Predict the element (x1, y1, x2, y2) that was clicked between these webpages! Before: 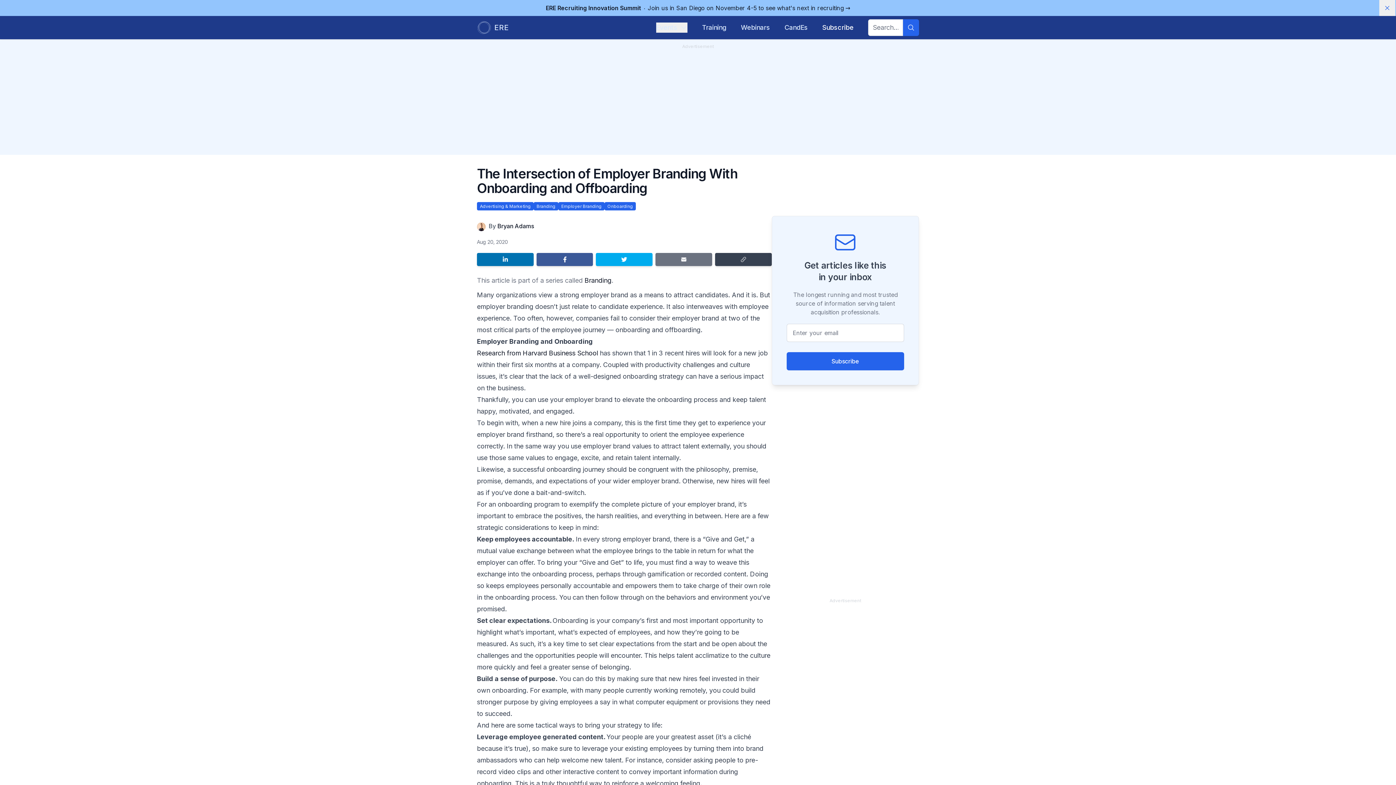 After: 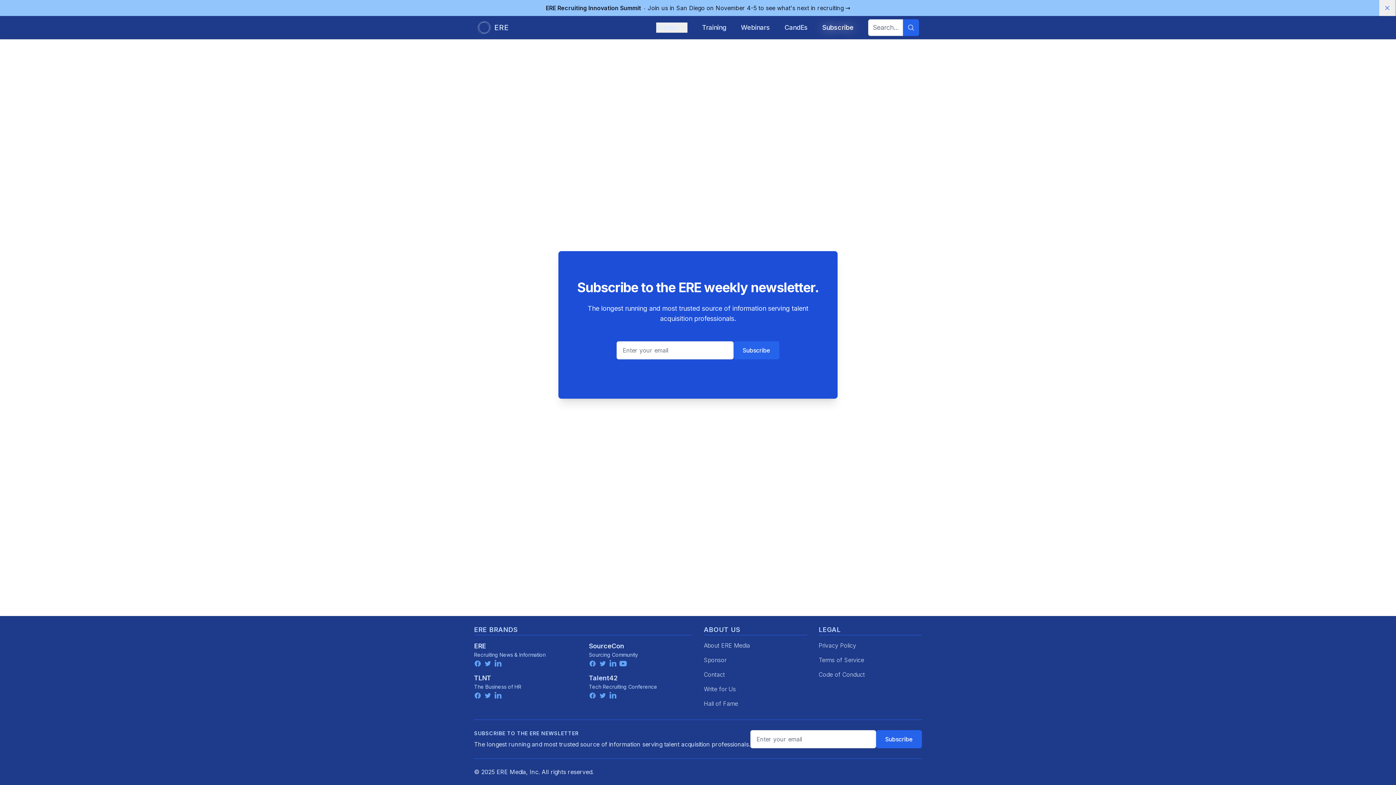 Action: label: Subscribe bbox: (822, 22, 853, 32)